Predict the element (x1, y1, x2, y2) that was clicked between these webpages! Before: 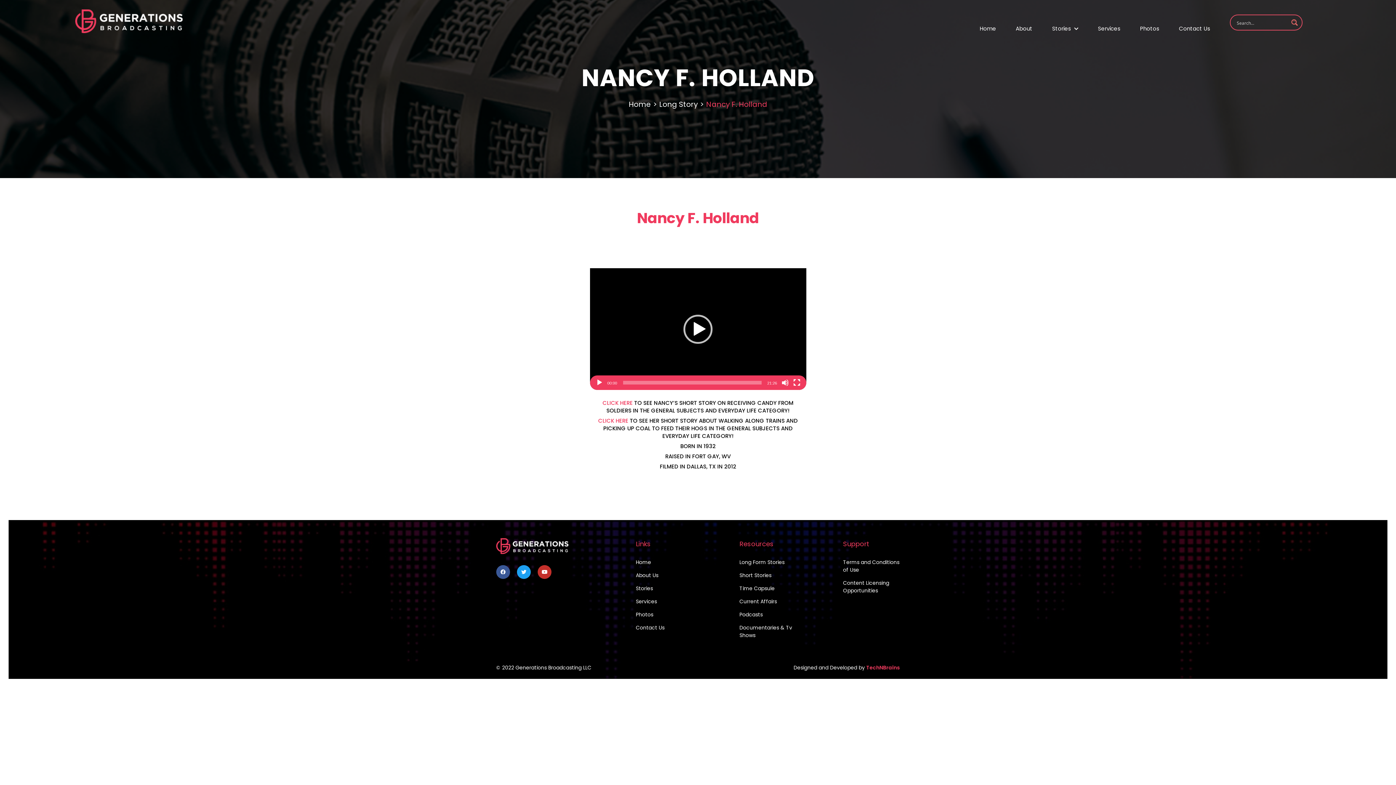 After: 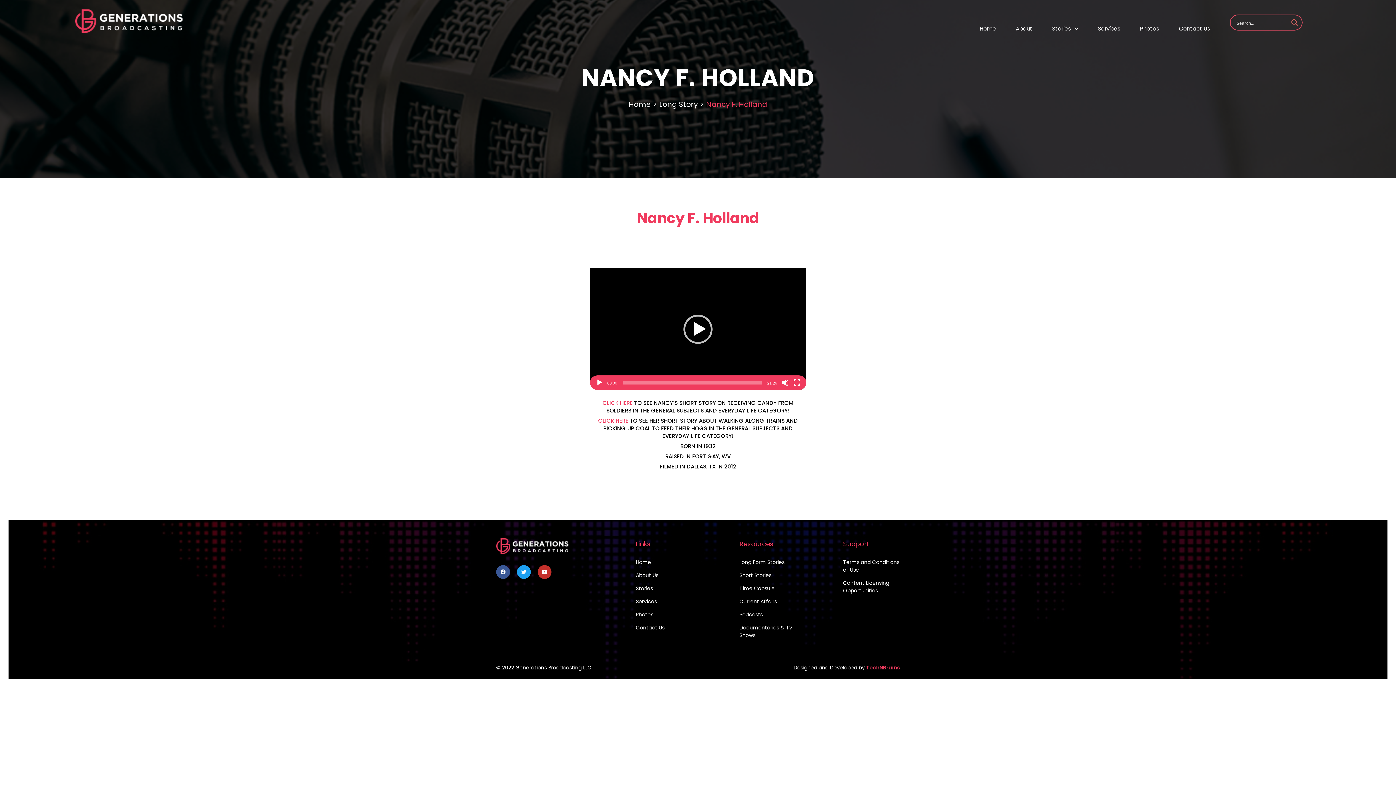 Action: bbox: (517, 565, 530, 579)